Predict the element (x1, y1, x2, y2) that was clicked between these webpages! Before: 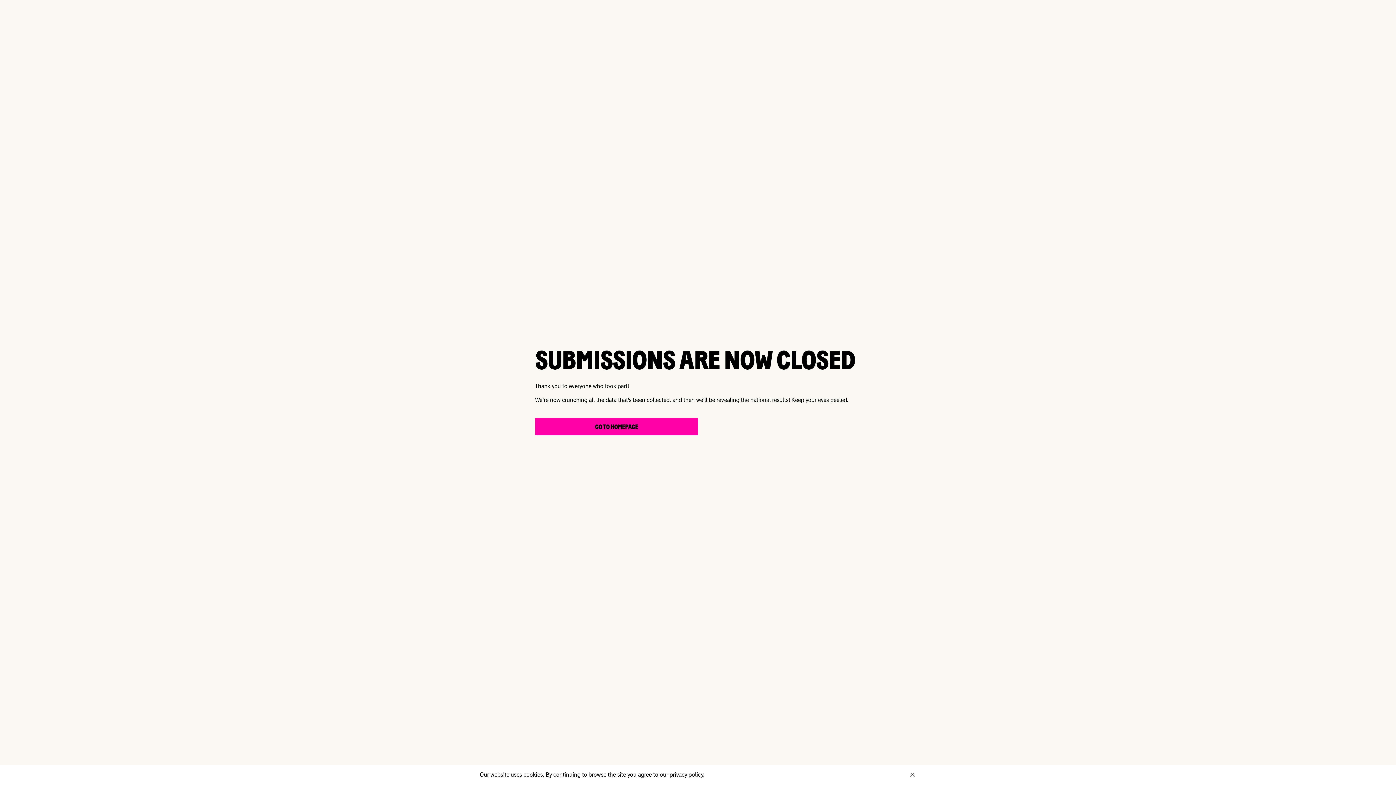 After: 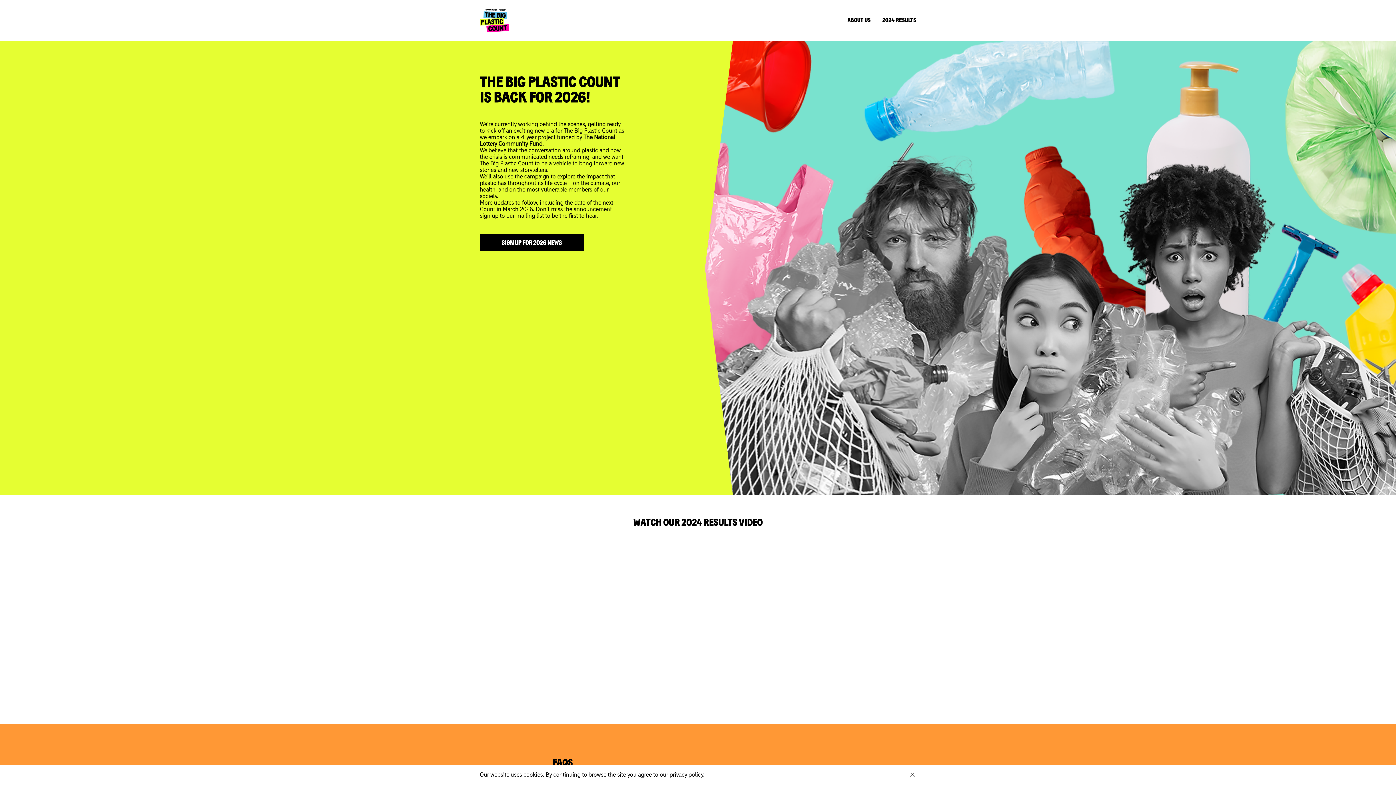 Action: bbox: (535, 418, 698, 435) label: GO TO HOMEPAGE